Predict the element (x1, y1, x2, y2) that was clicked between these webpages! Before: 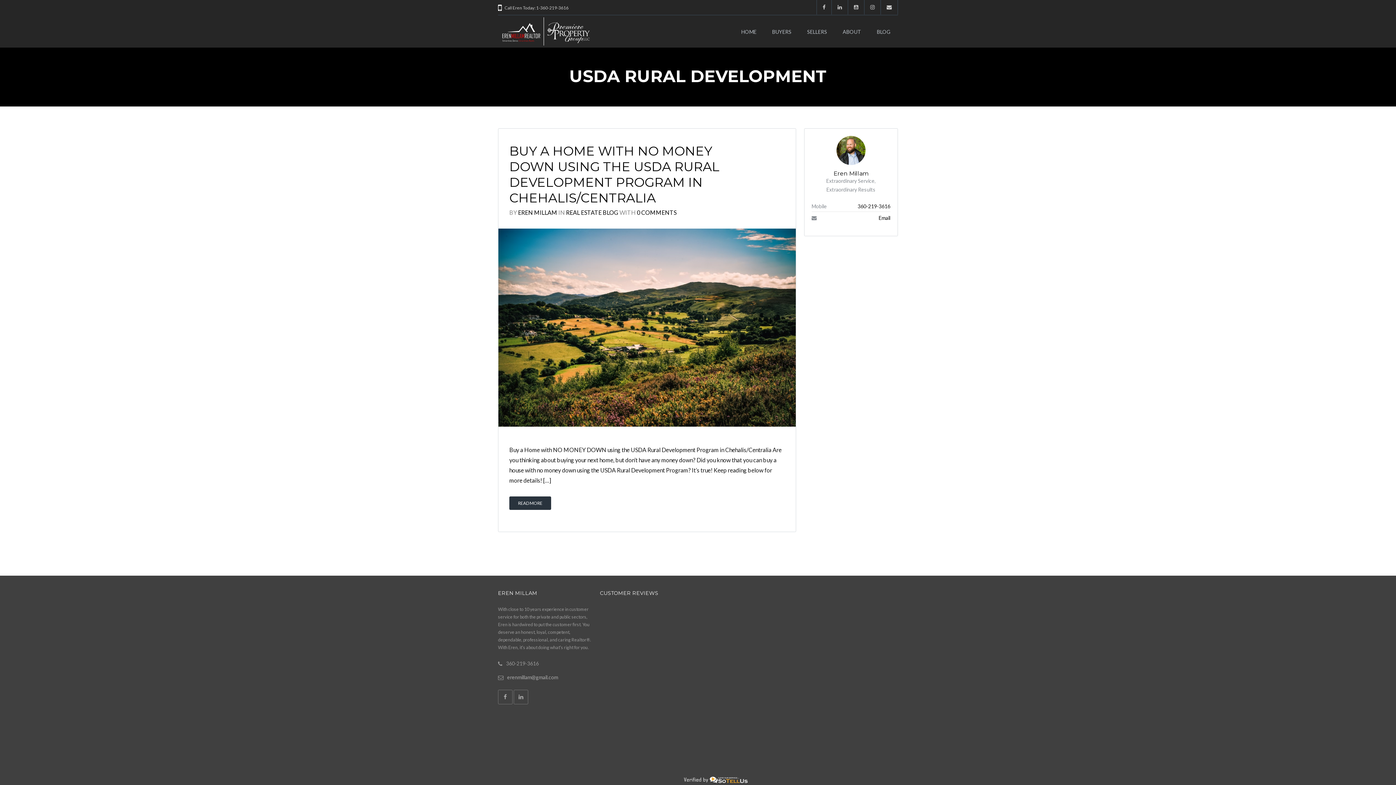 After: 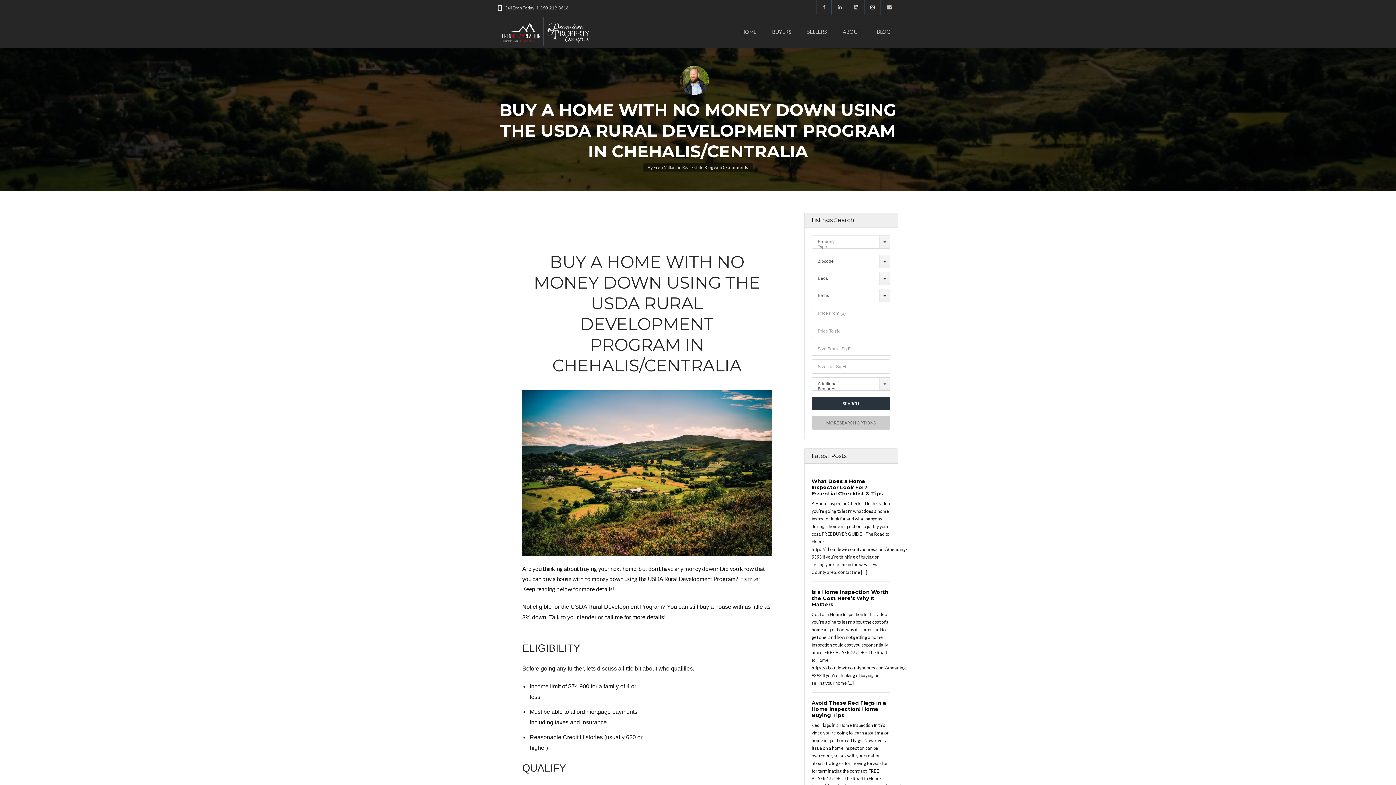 Action: bbox: (498, 228, 795, 426)